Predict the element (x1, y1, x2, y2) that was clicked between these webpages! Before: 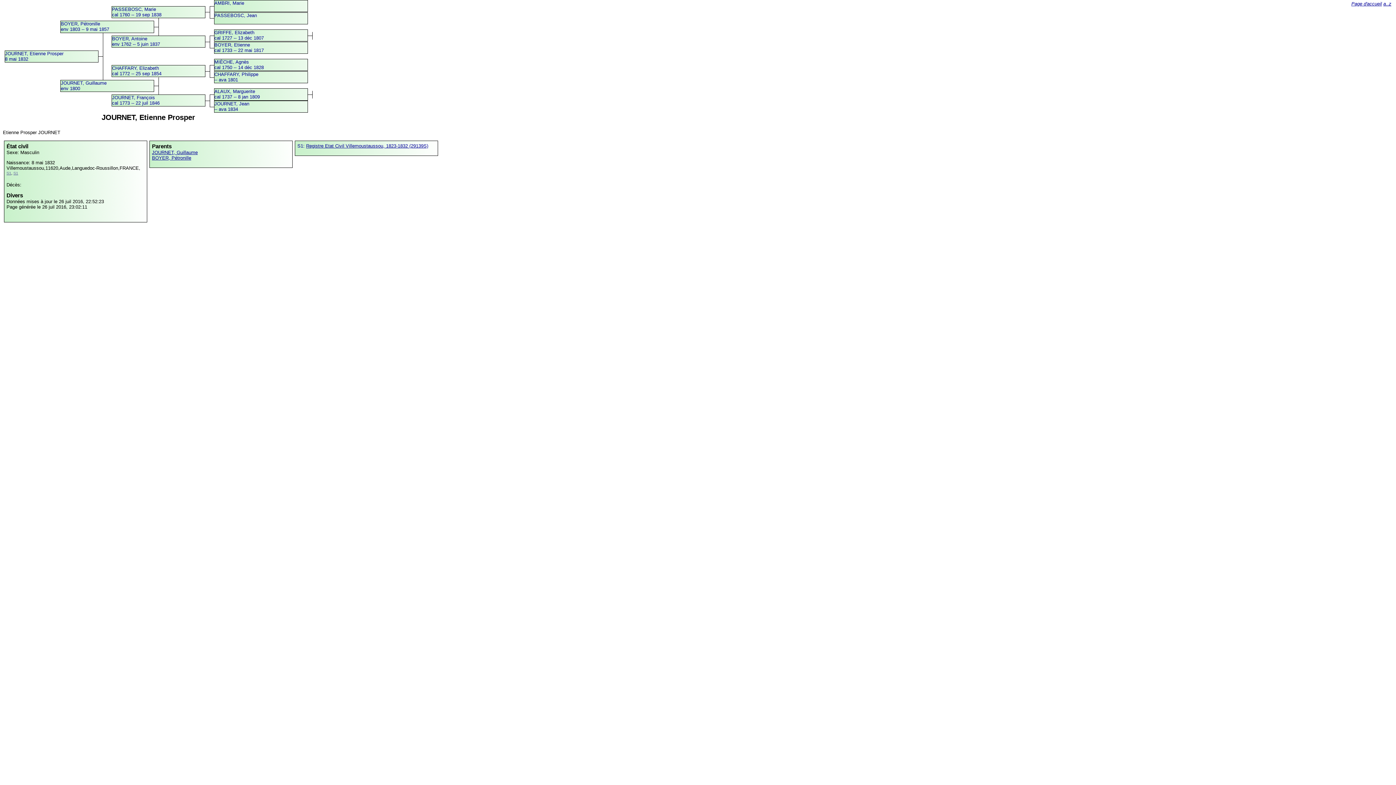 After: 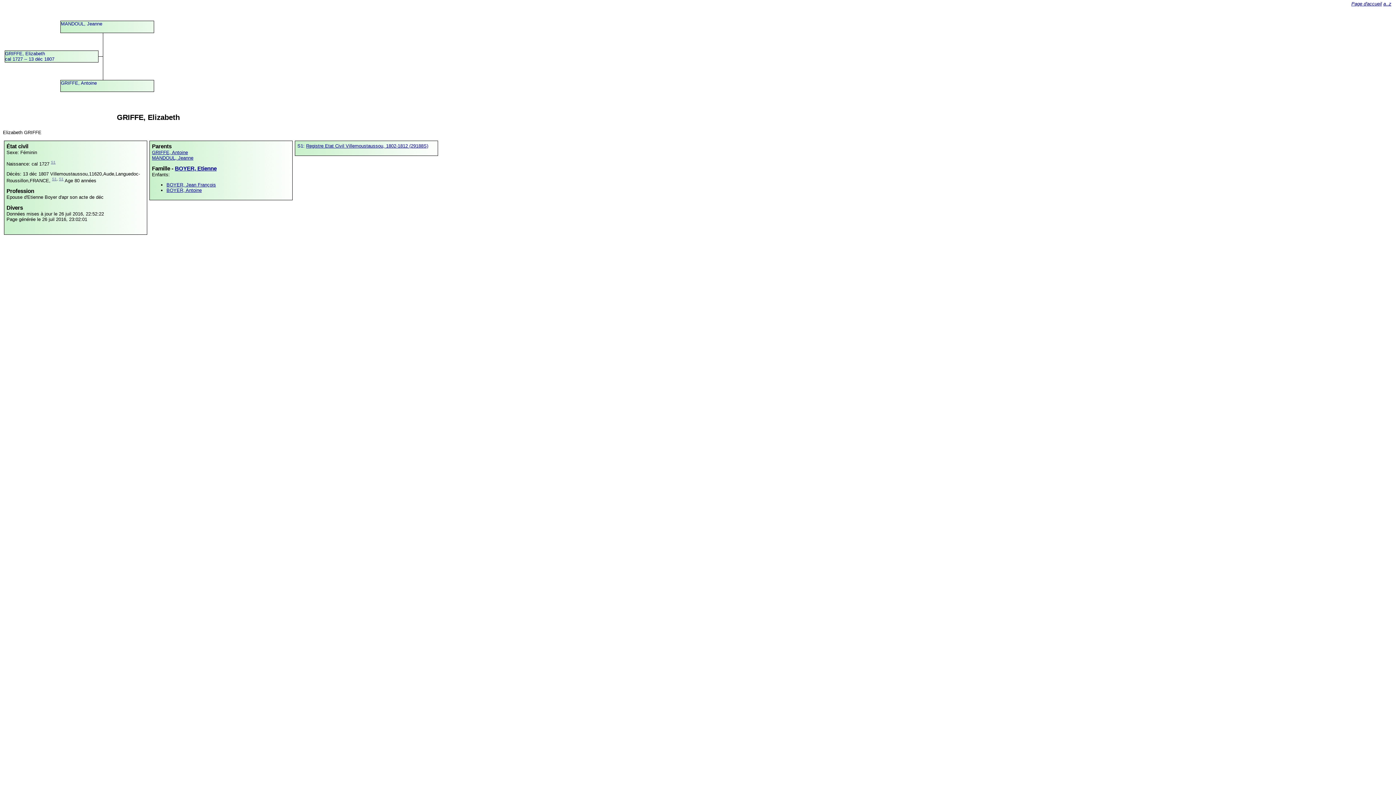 Action: label: GRIFFE, Elizabeth
cal 1727 -- 13 déc 1807 bbox: (214, 29, 263, 40)